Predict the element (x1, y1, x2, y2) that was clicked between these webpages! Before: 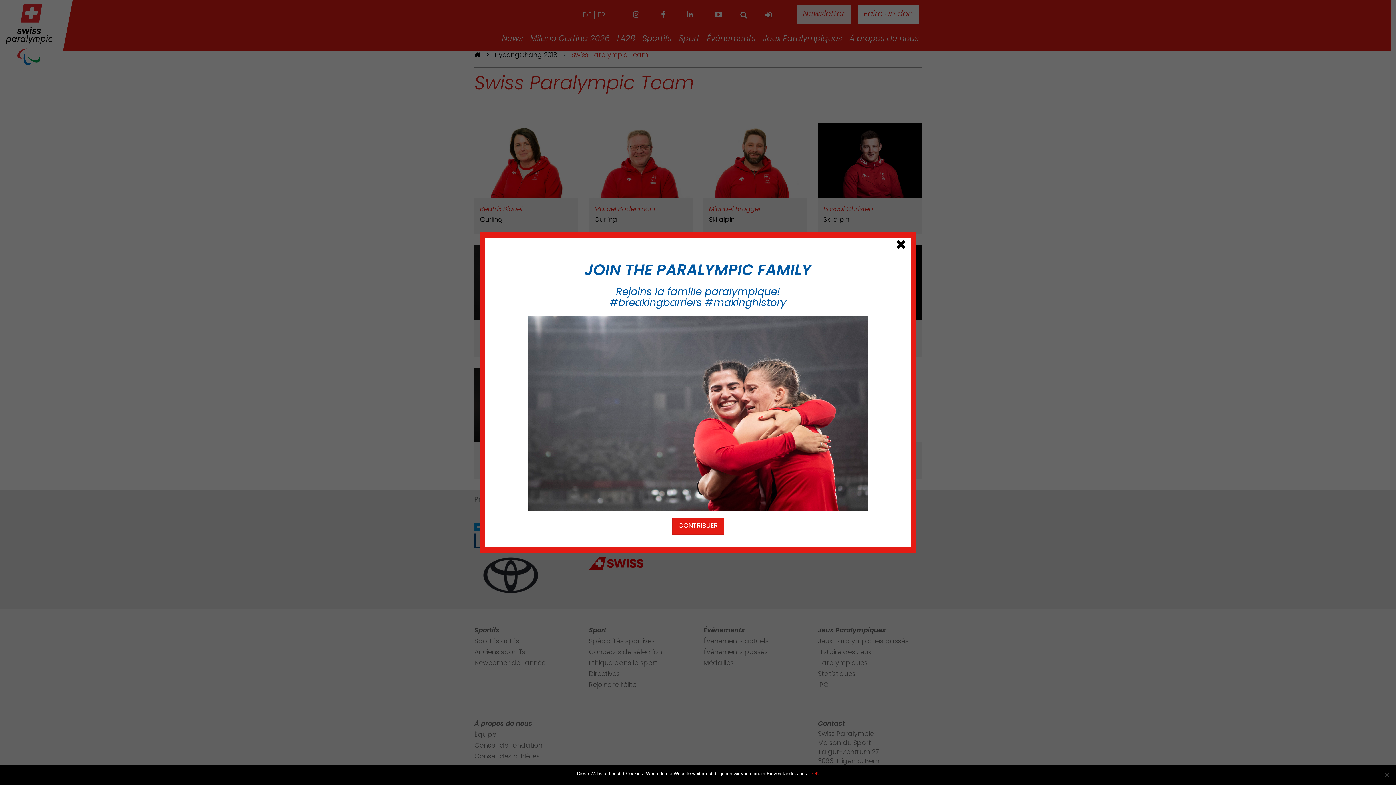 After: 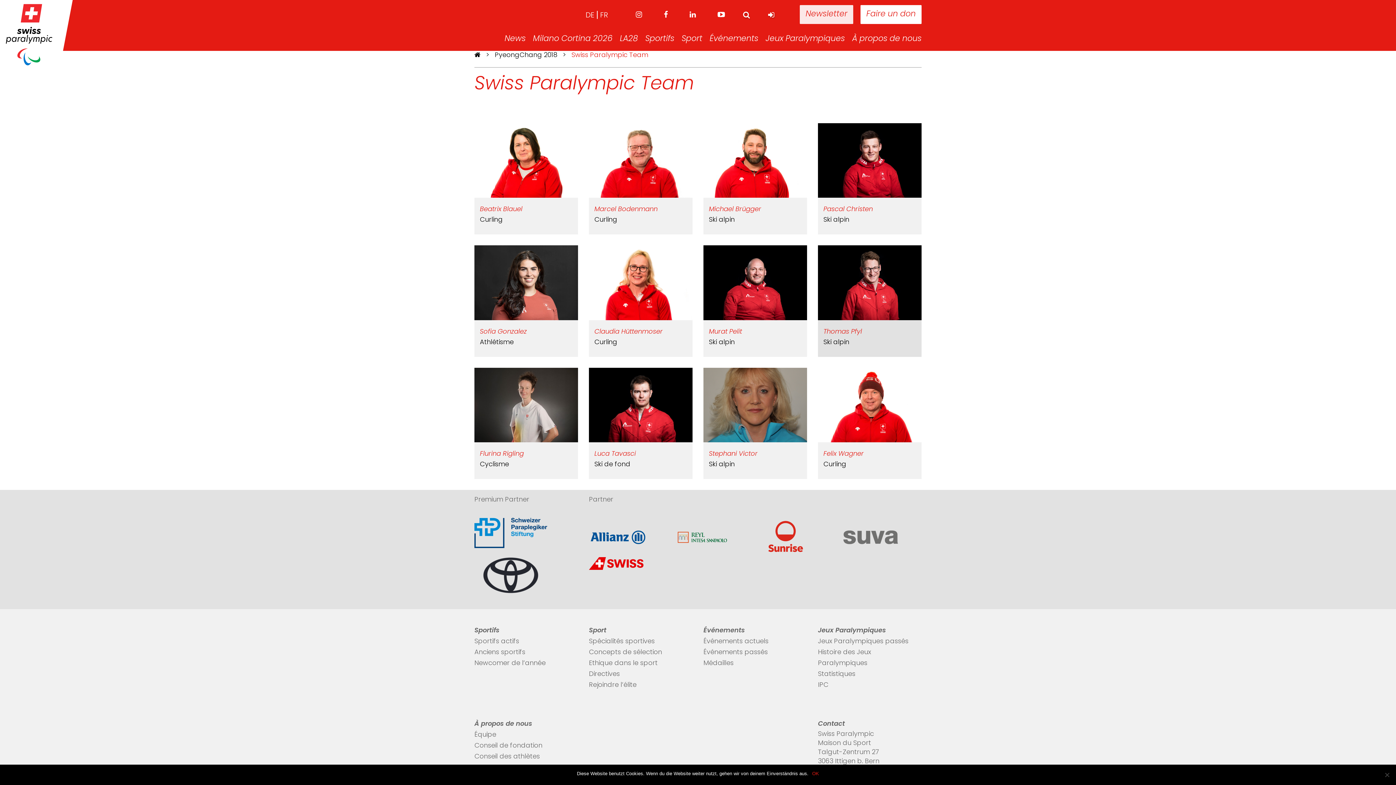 Action: label: Close bbox: (895, 237, 907, 256)